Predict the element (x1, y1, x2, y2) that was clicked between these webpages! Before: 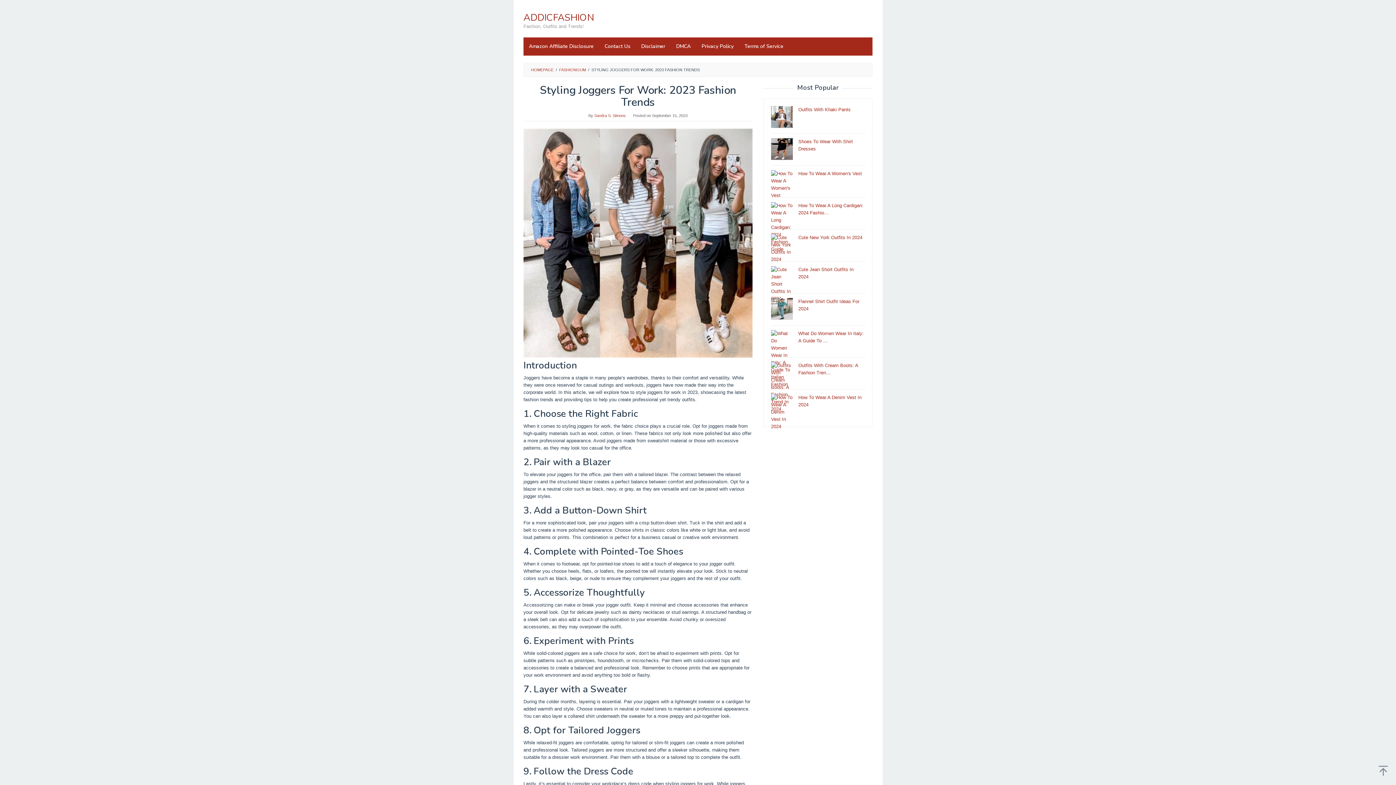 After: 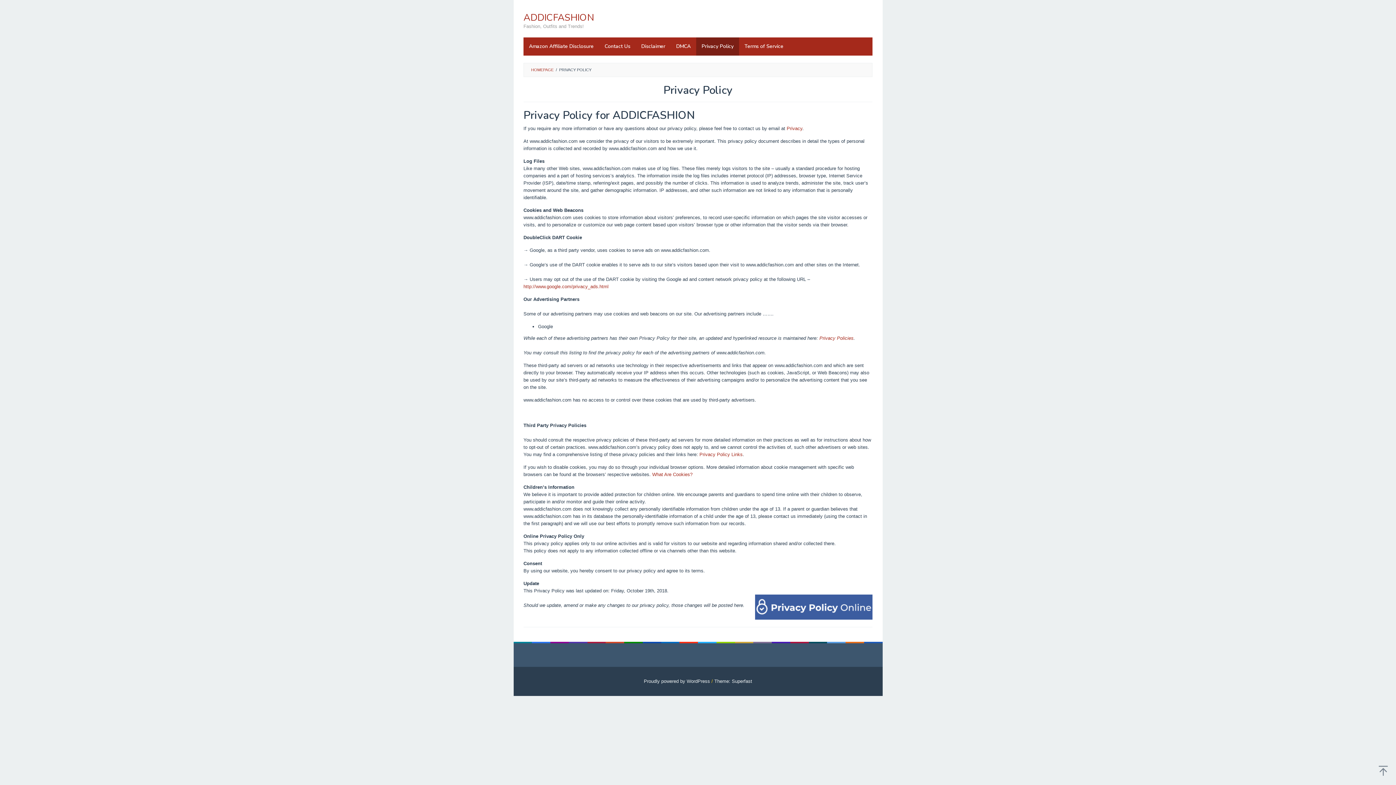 Action: bbox: (696, 37, 739, 55) label: Privacy Policy